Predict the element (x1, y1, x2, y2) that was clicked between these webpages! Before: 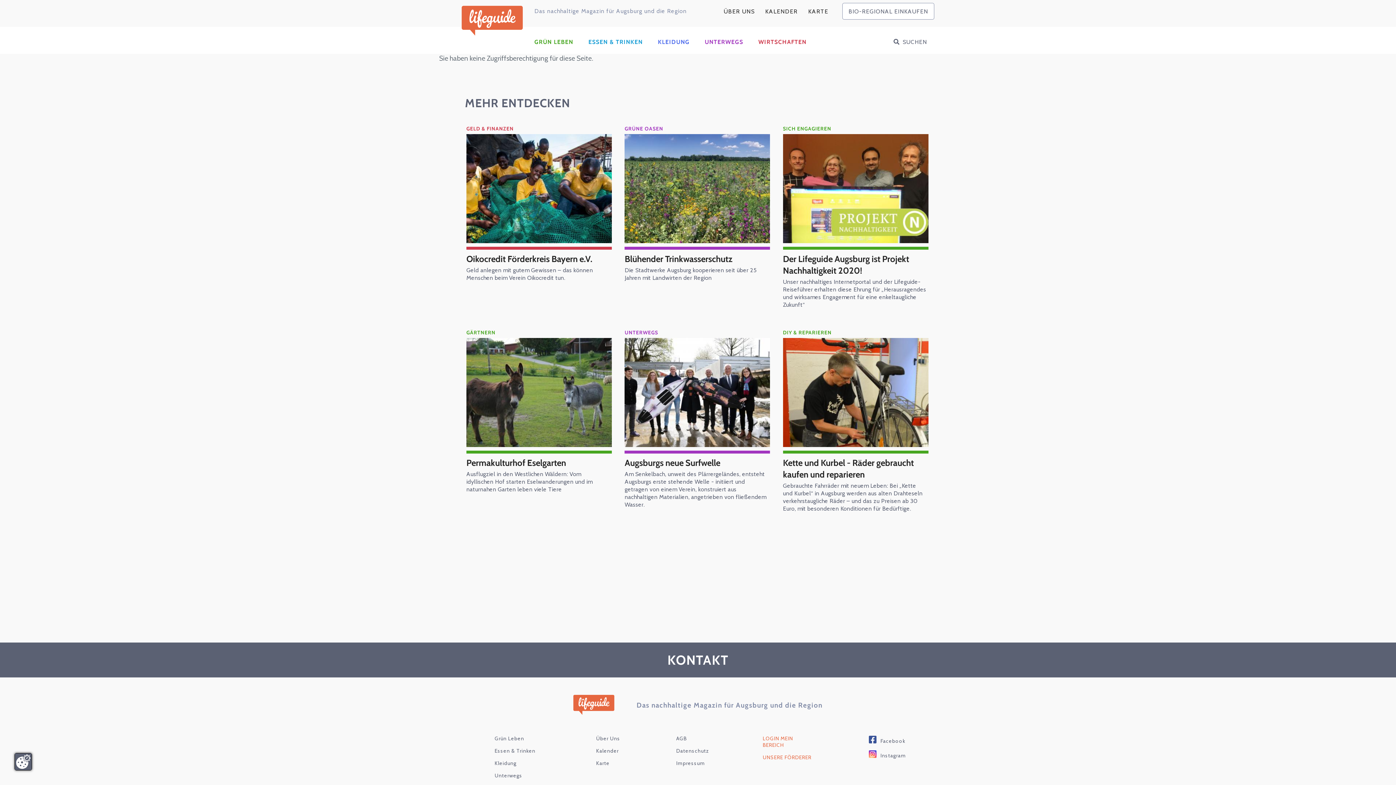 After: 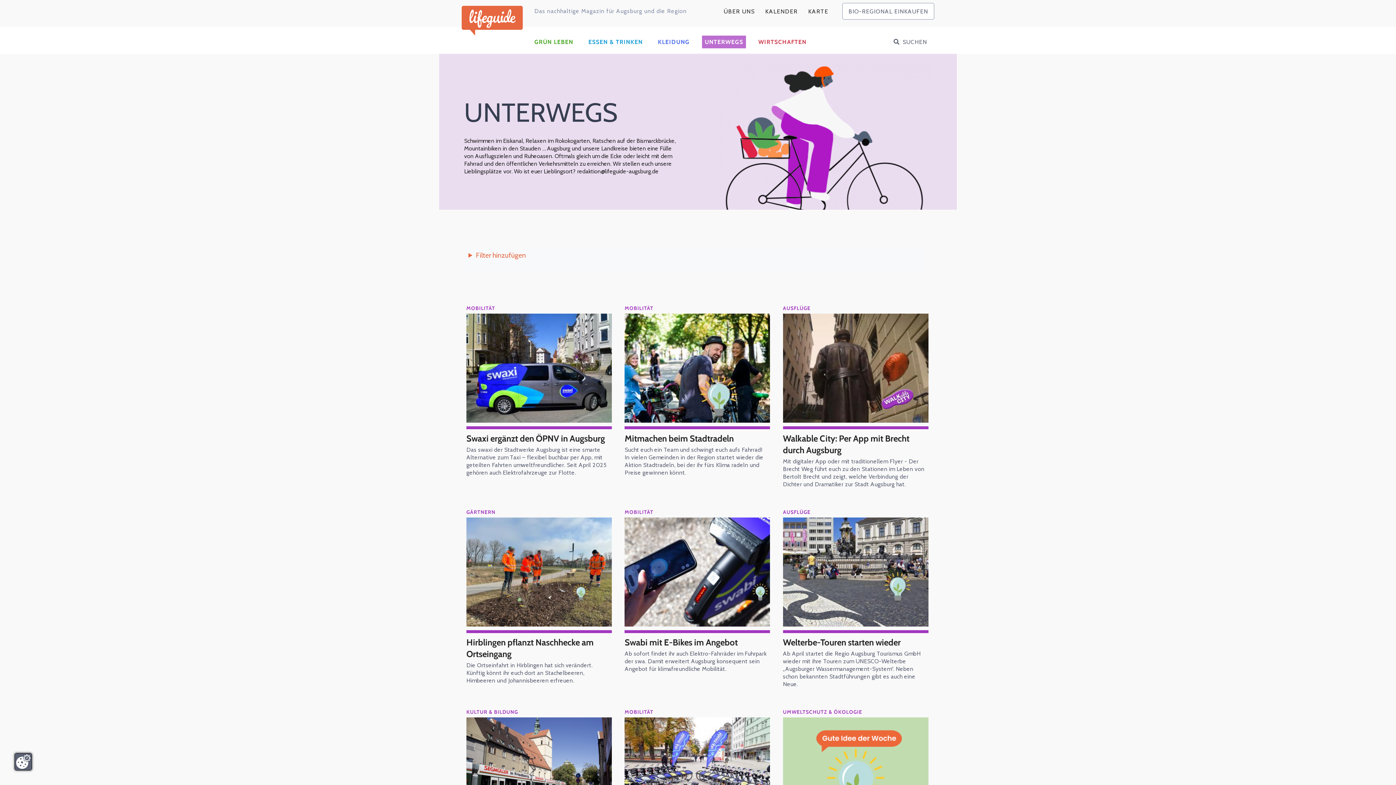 Action: bbox: (702, 35, 746, 48) label: UNTERWEGS